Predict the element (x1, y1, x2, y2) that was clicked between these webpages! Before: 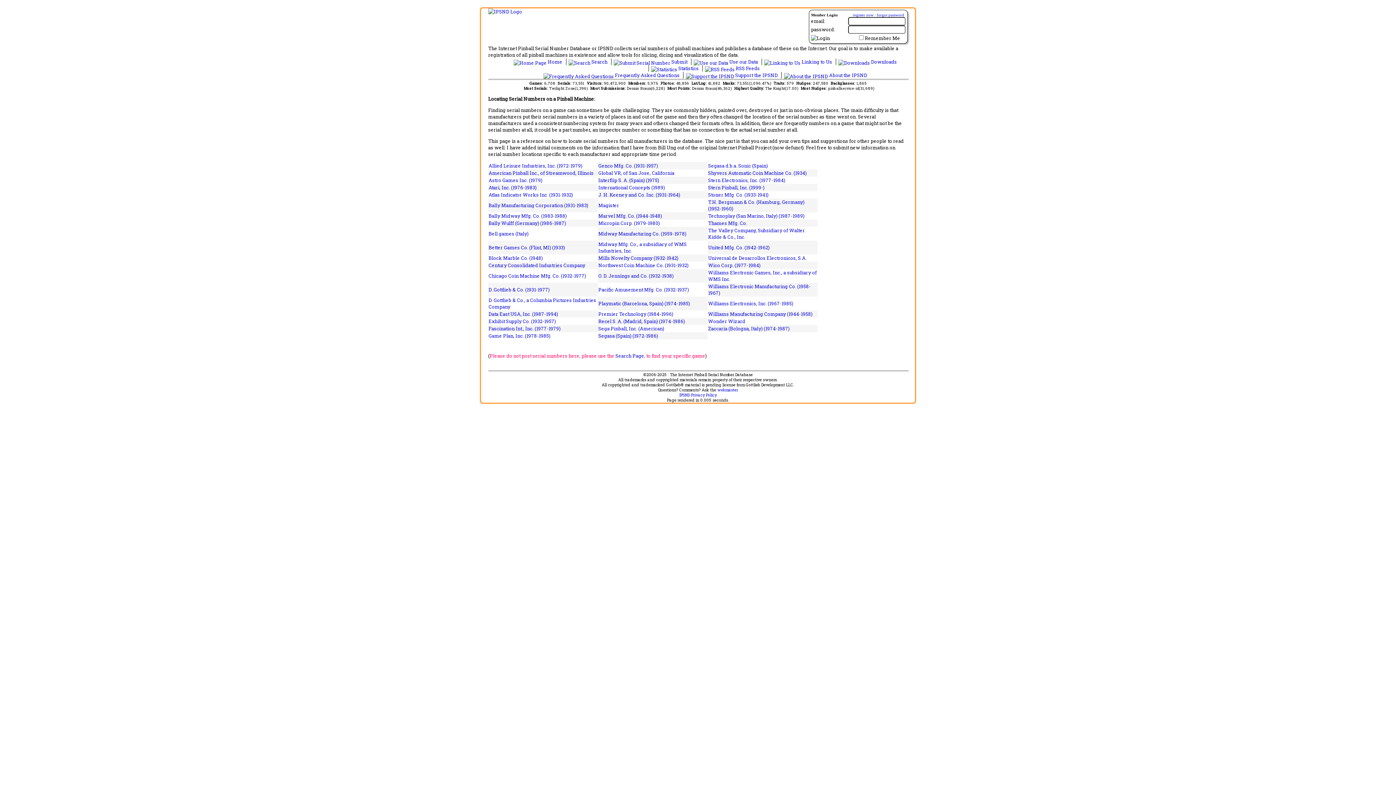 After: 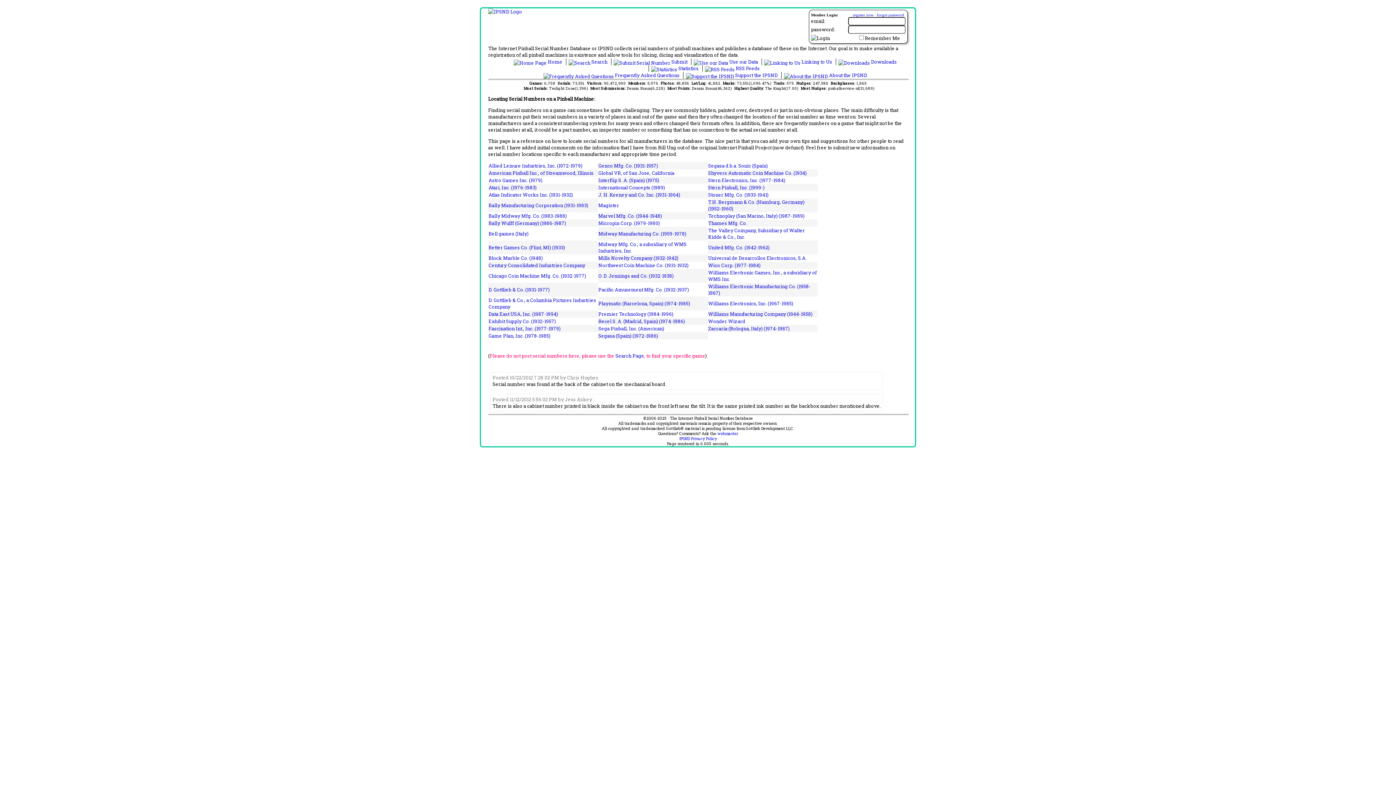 Action: label: Playmatic (Barcelona, Spain) (1974-1985) bbox: (598, 300, 690, 306)